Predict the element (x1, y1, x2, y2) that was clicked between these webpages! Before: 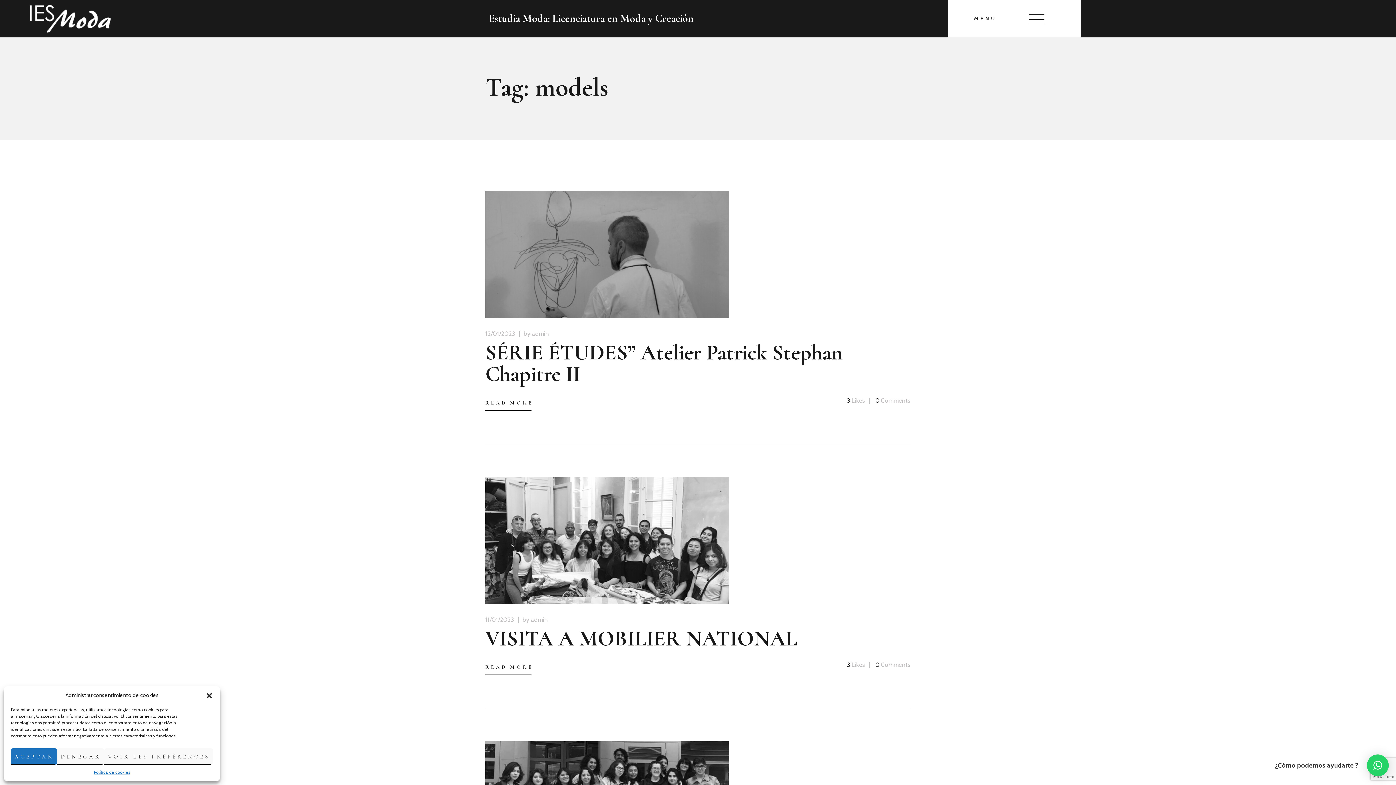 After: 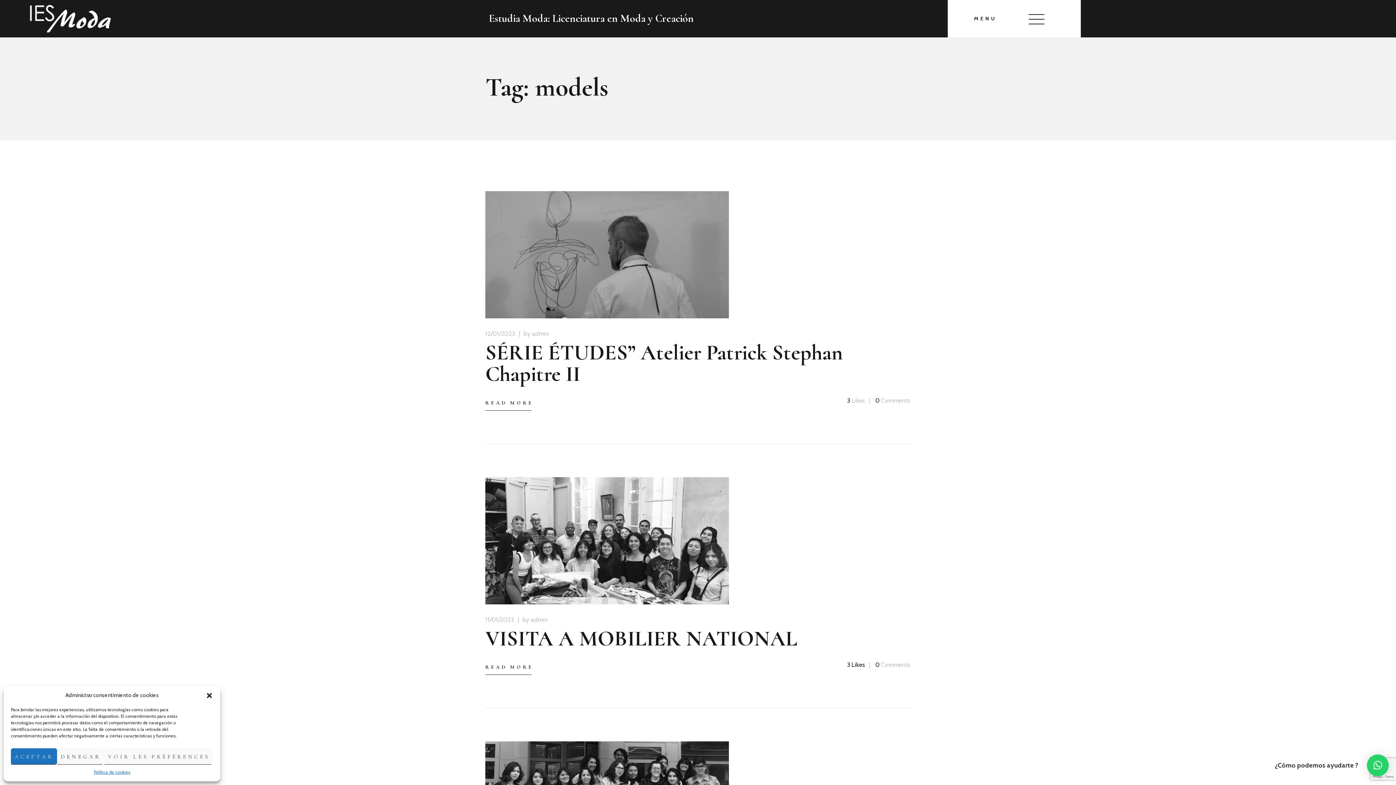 Action: label: 3Likes bbox: (845, 661, 872, 668)